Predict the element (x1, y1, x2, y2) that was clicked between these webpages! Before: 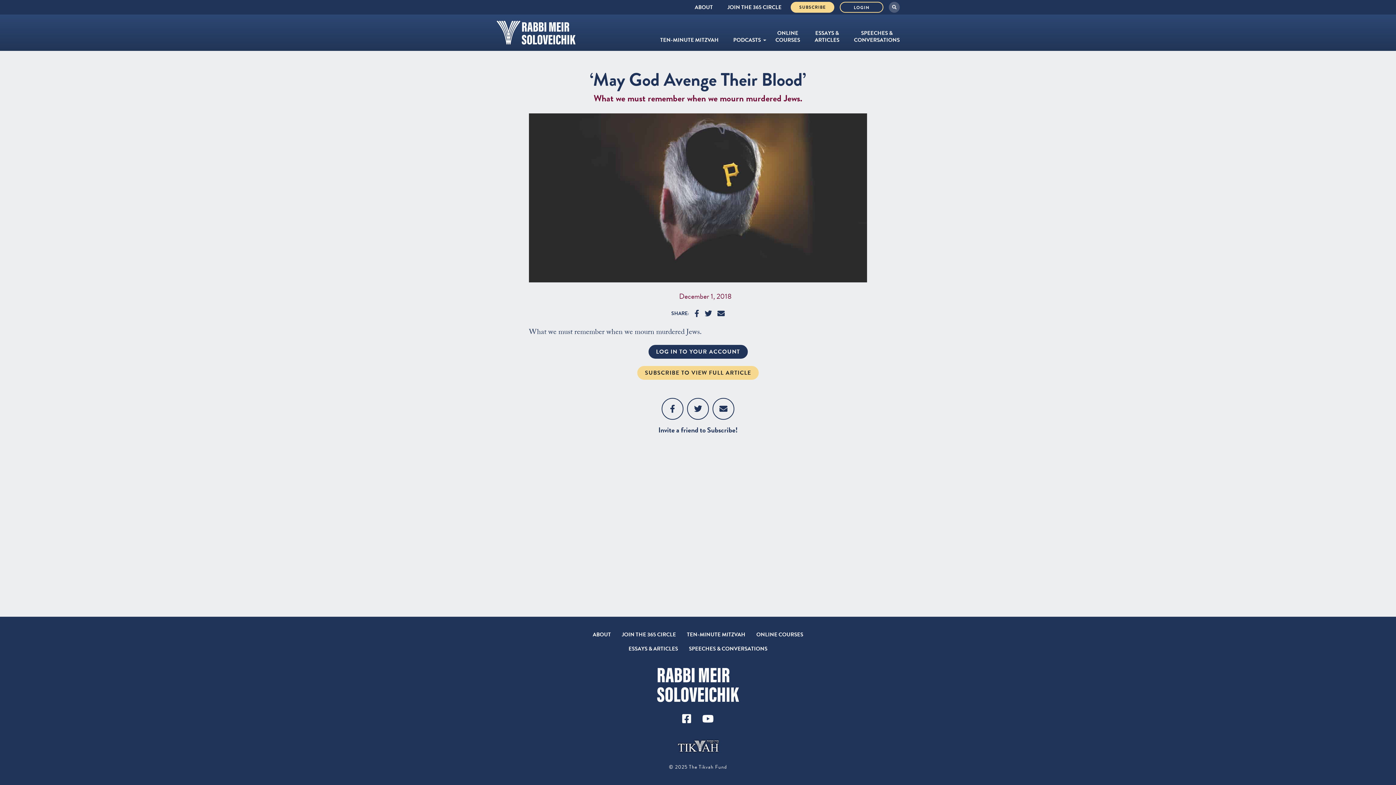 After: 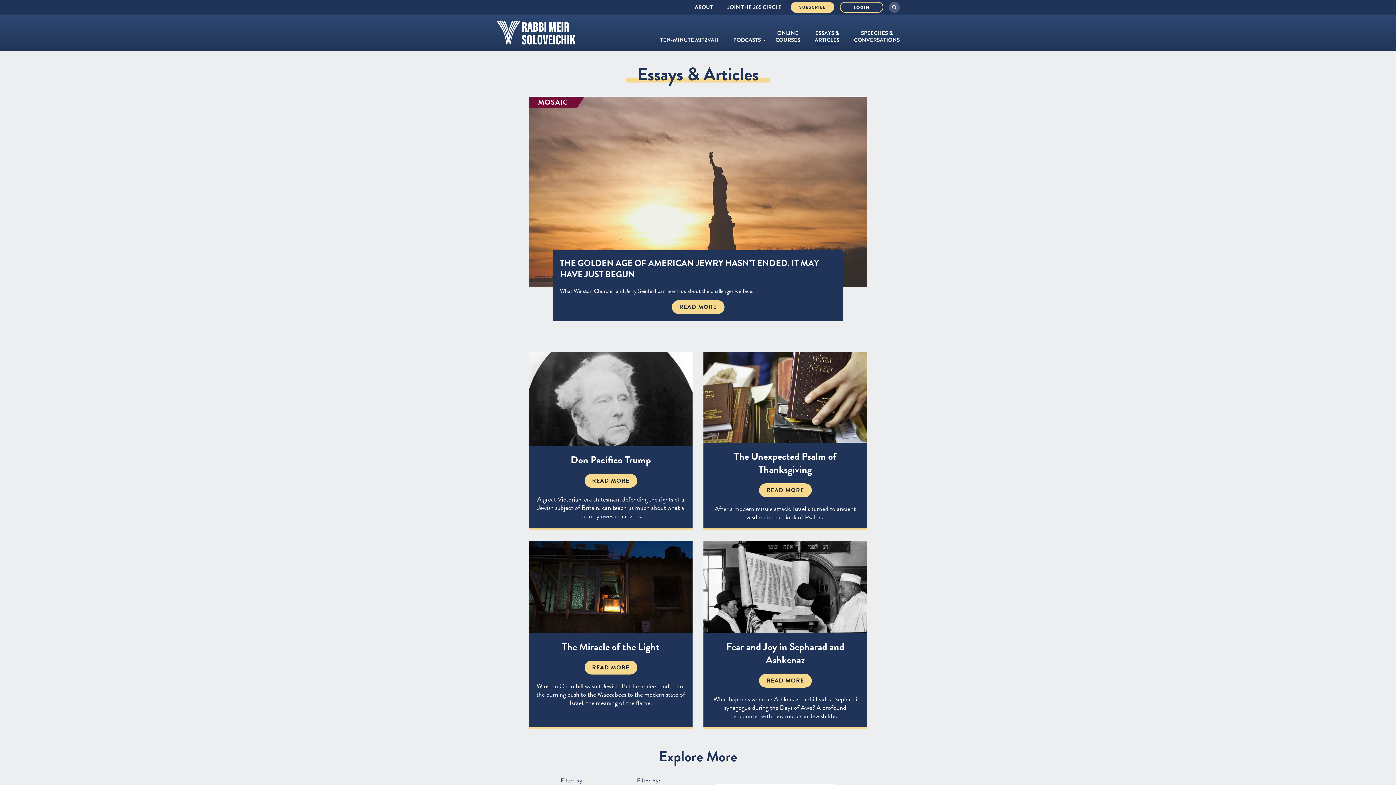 Action: bbox: (814, 29, 839, 43) label: ESSAYS & ARTICLES